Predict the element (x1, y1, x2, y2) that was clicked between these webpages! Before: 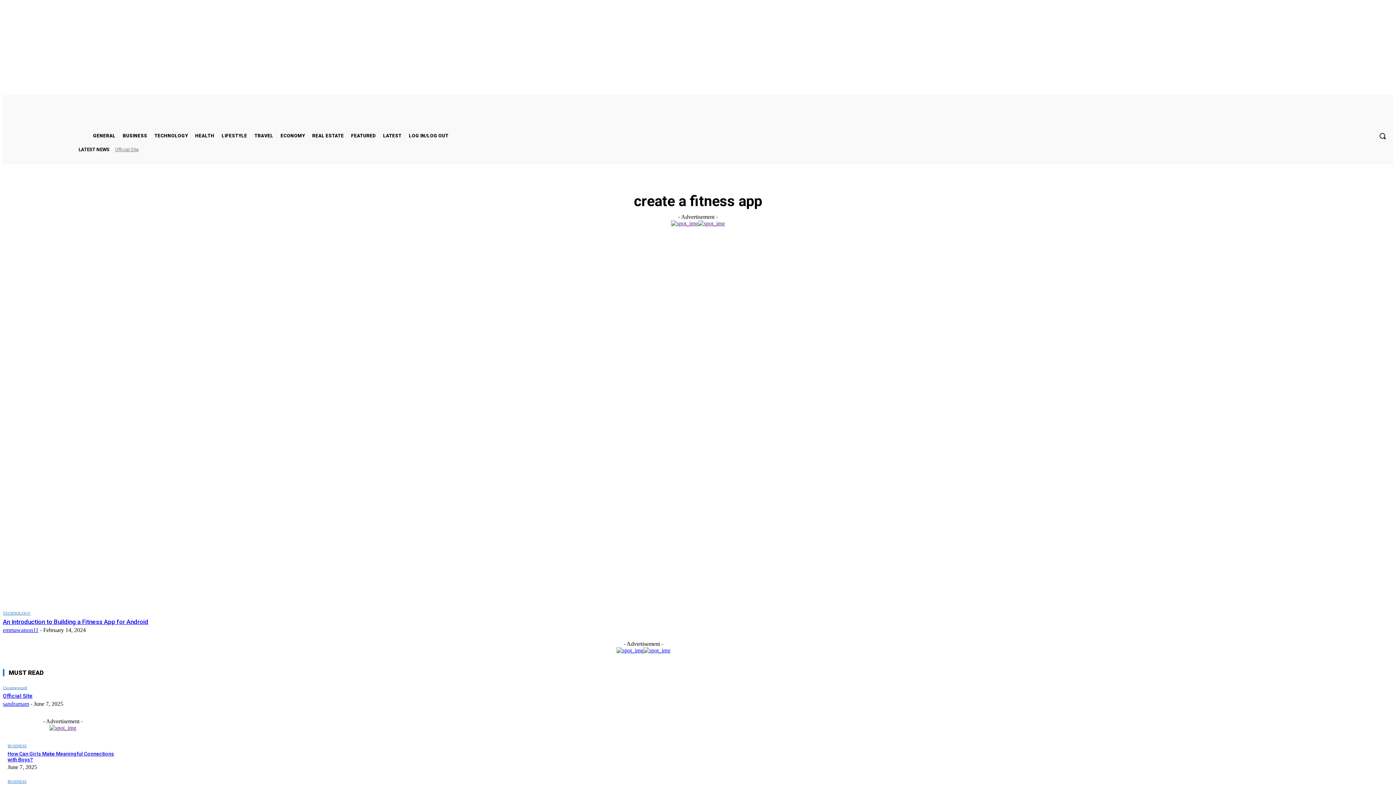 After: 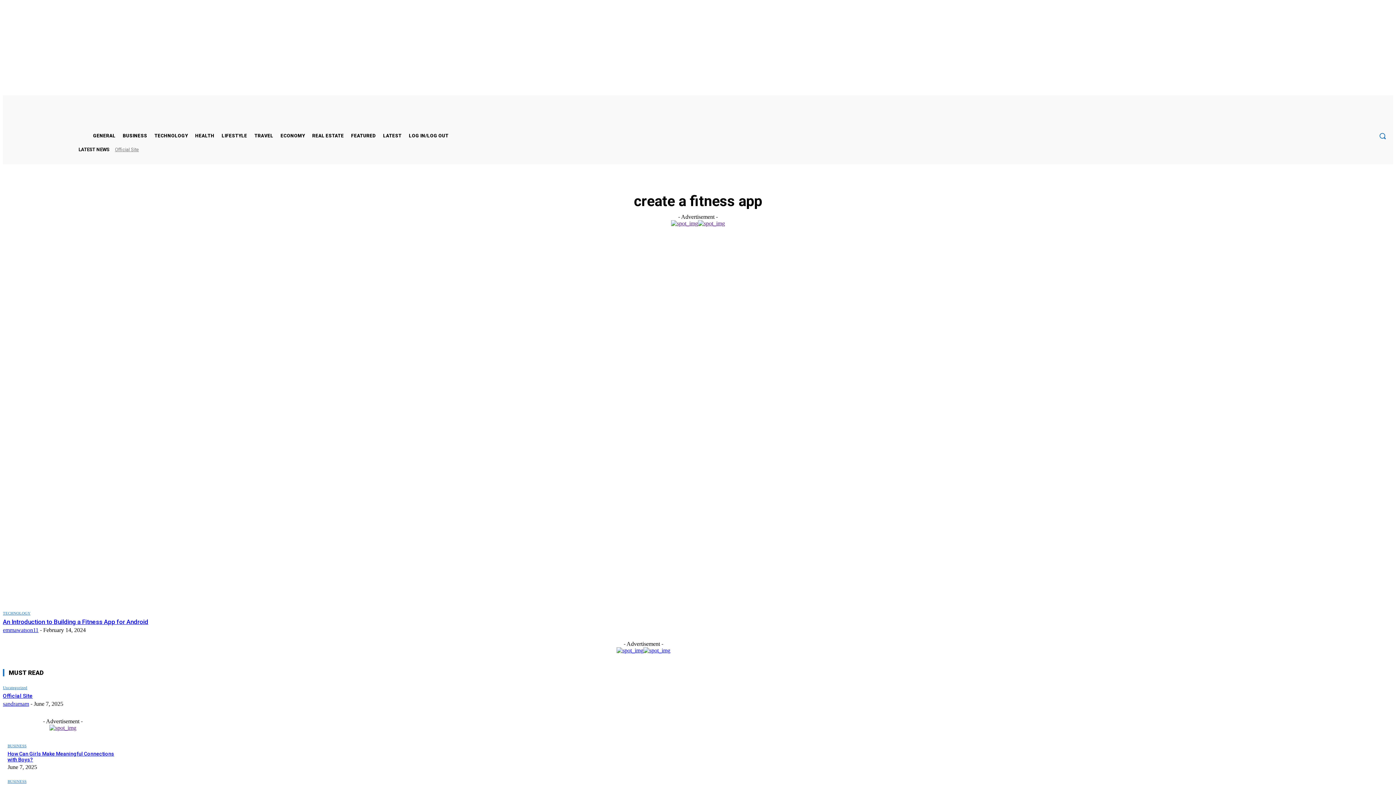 Action: bbox: (1372, 125, 1393, 146) label: Search